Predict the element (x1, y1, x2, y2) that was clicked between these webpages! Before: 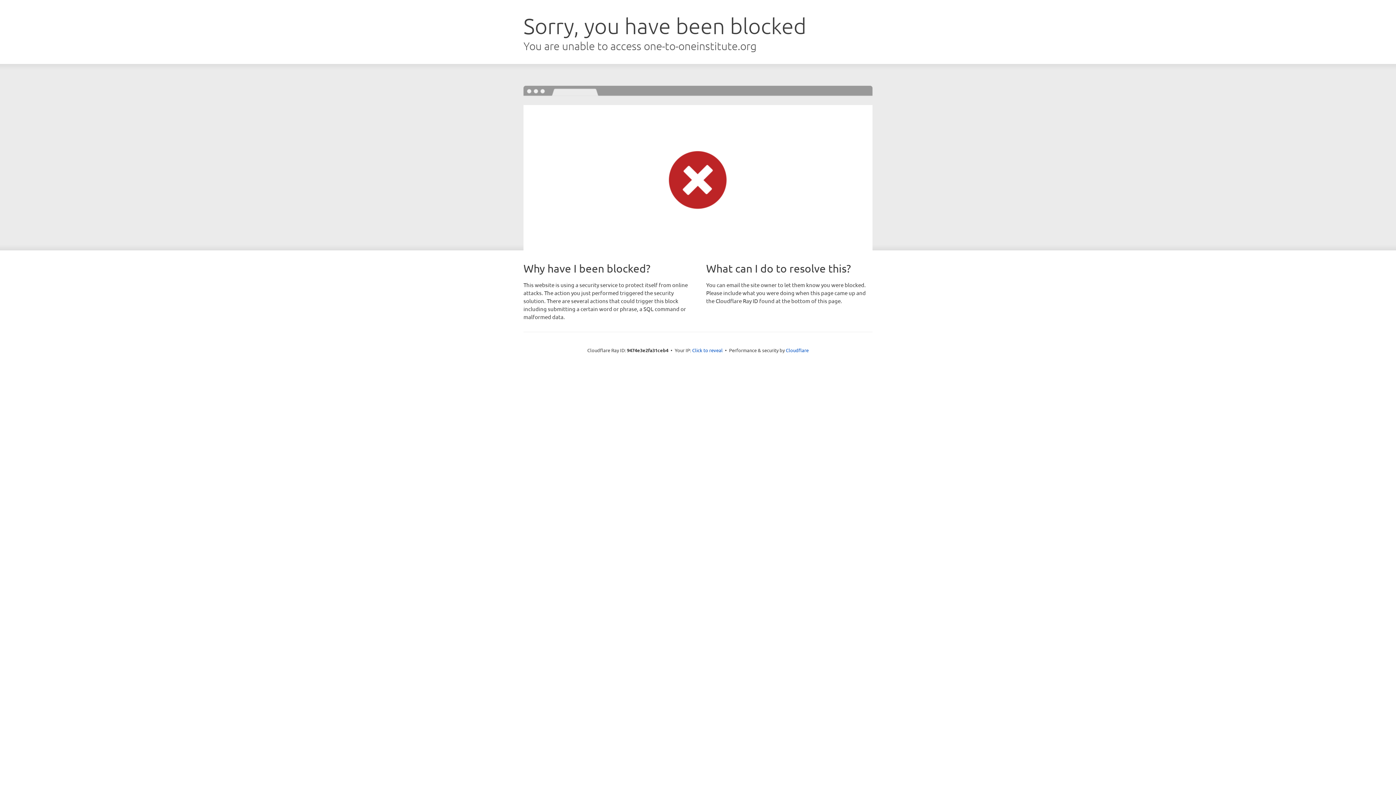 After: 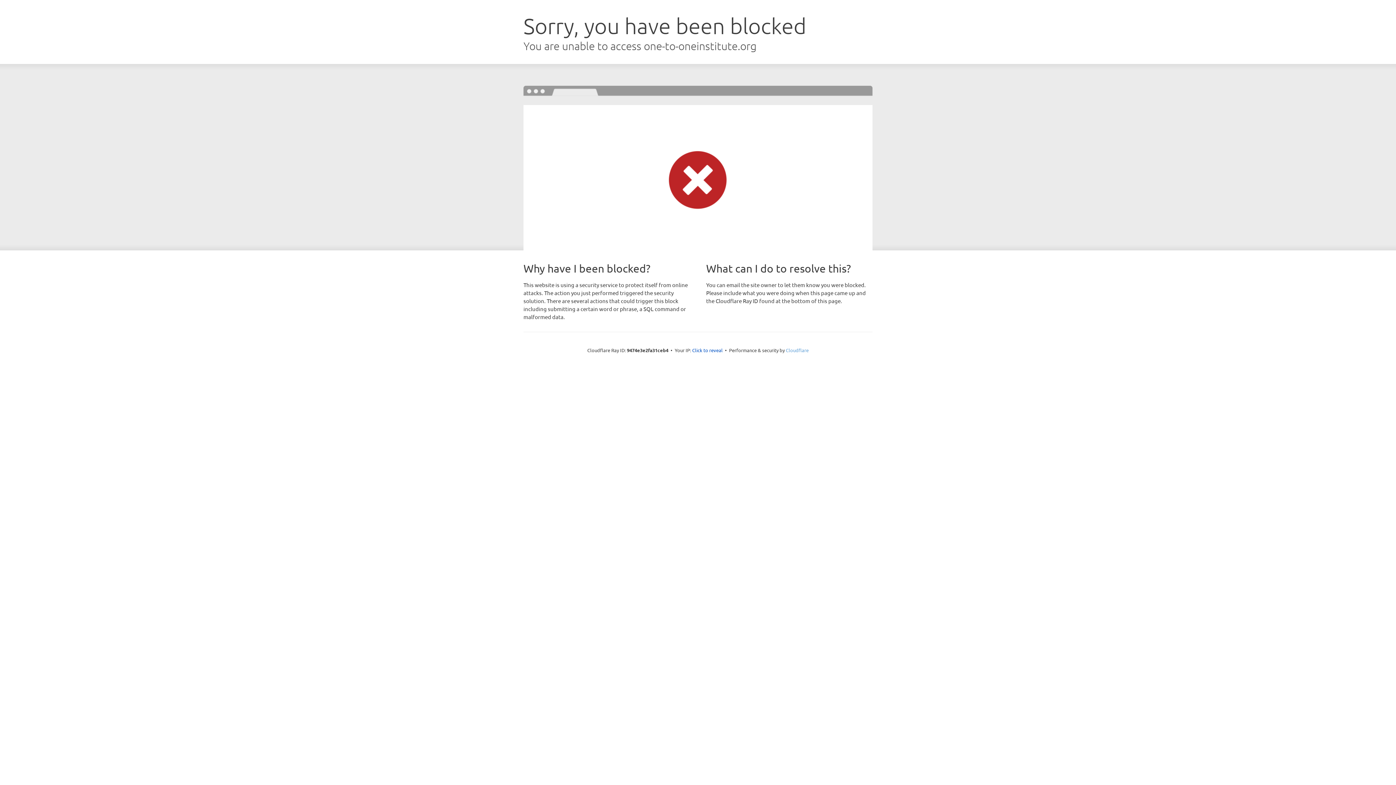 Action: bbox: (786, 347, 808, 353) label: Cloudflare